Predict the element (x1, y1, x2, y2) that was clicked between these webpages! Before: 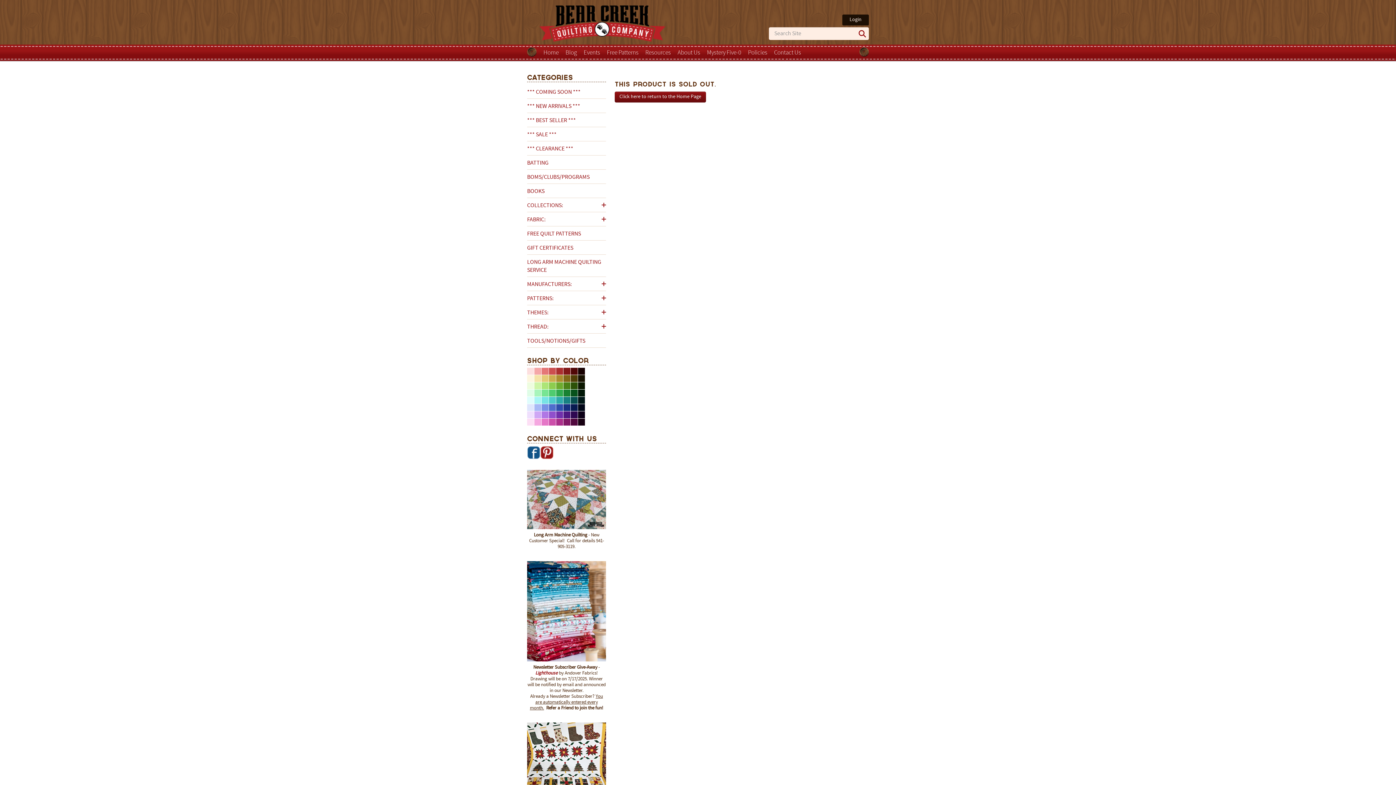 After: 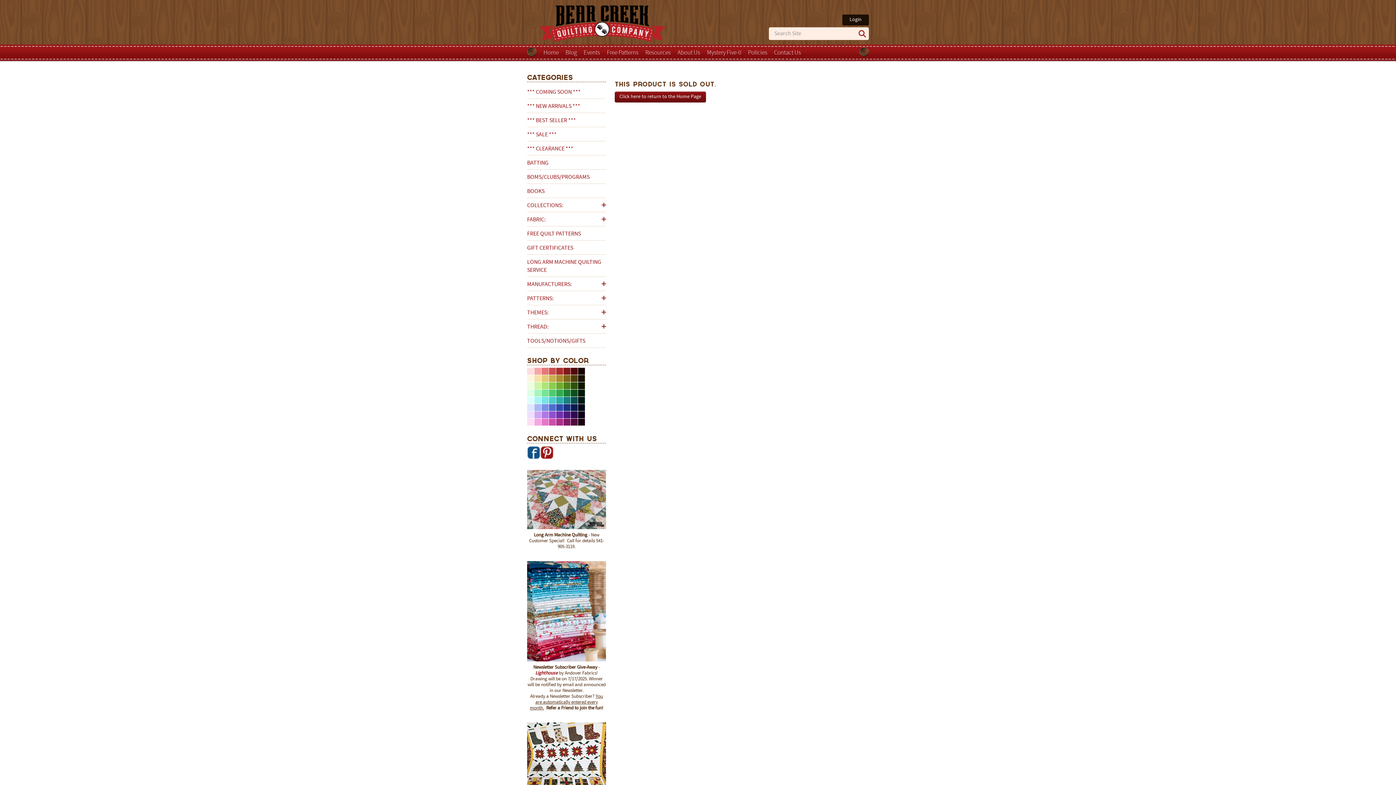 Action: bbox: (527, 446, 540, 459) label: Facebook